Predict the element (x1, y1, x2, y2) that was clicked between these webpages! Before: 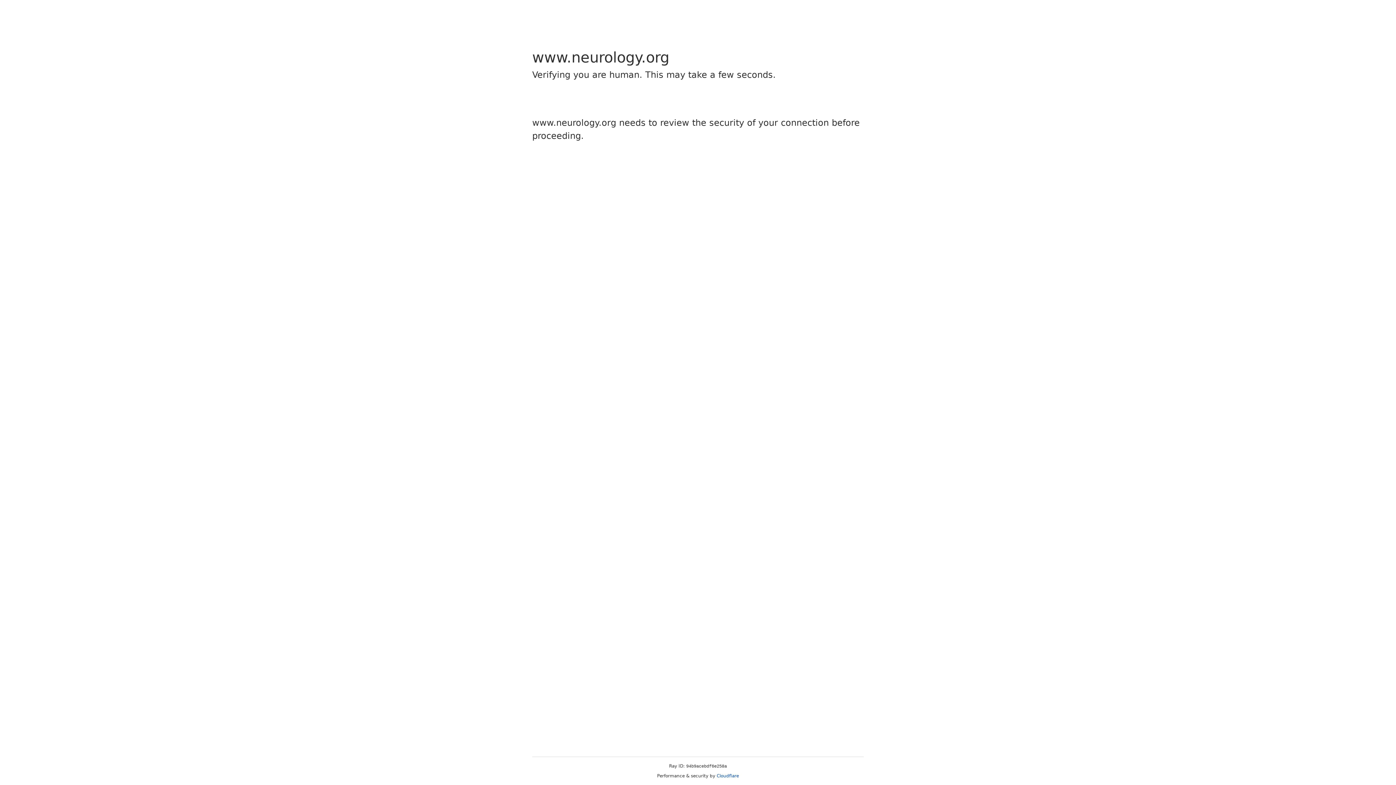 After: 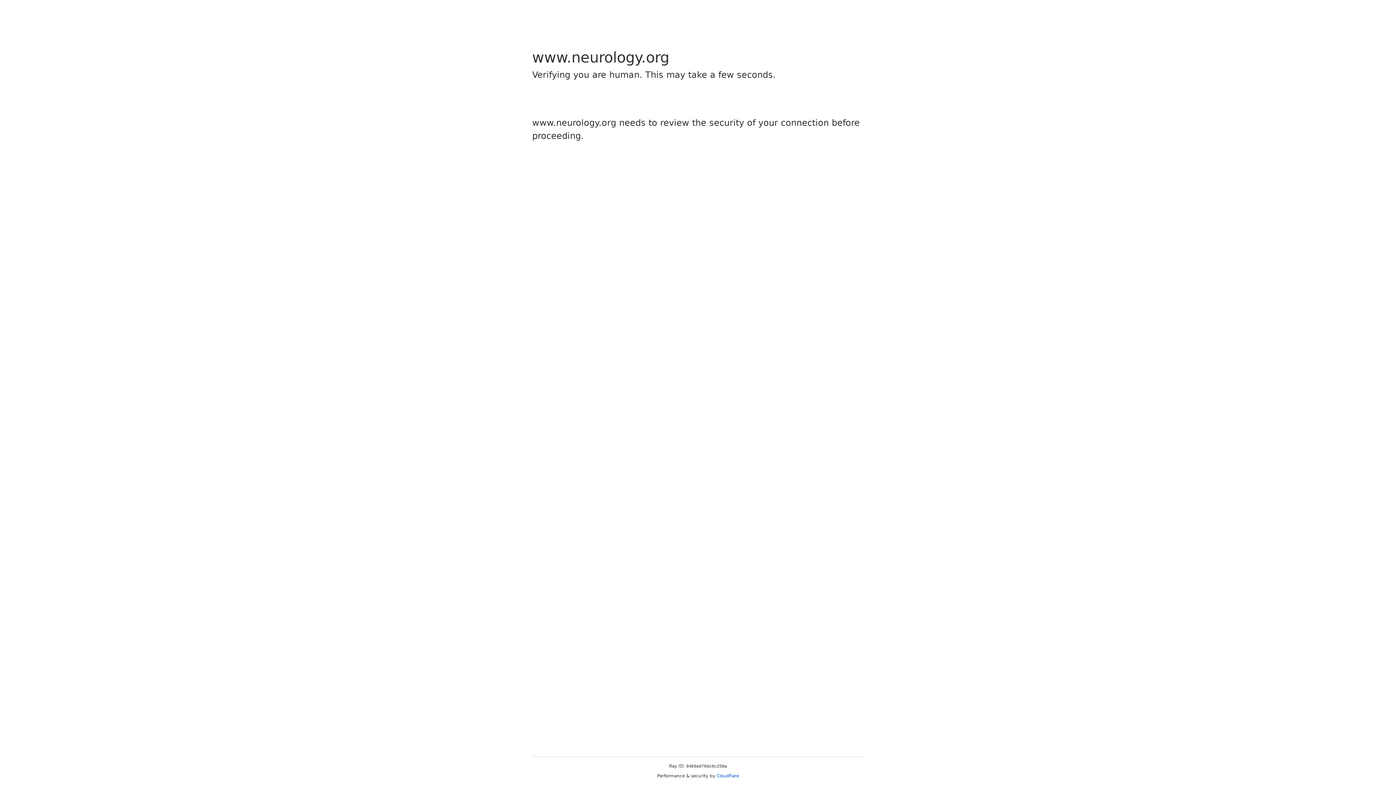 Action: label: Cloudflare bbox: (716, 773, 739, 778)